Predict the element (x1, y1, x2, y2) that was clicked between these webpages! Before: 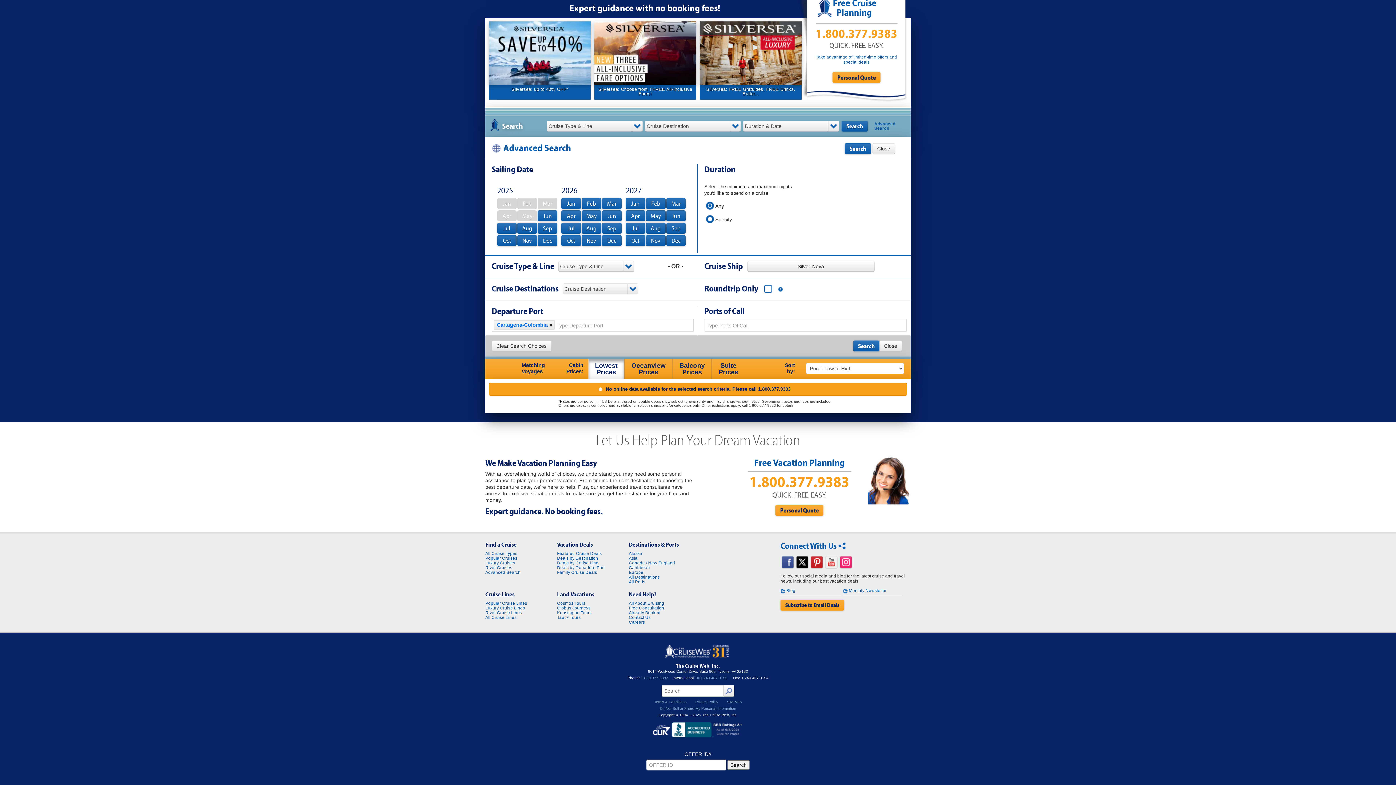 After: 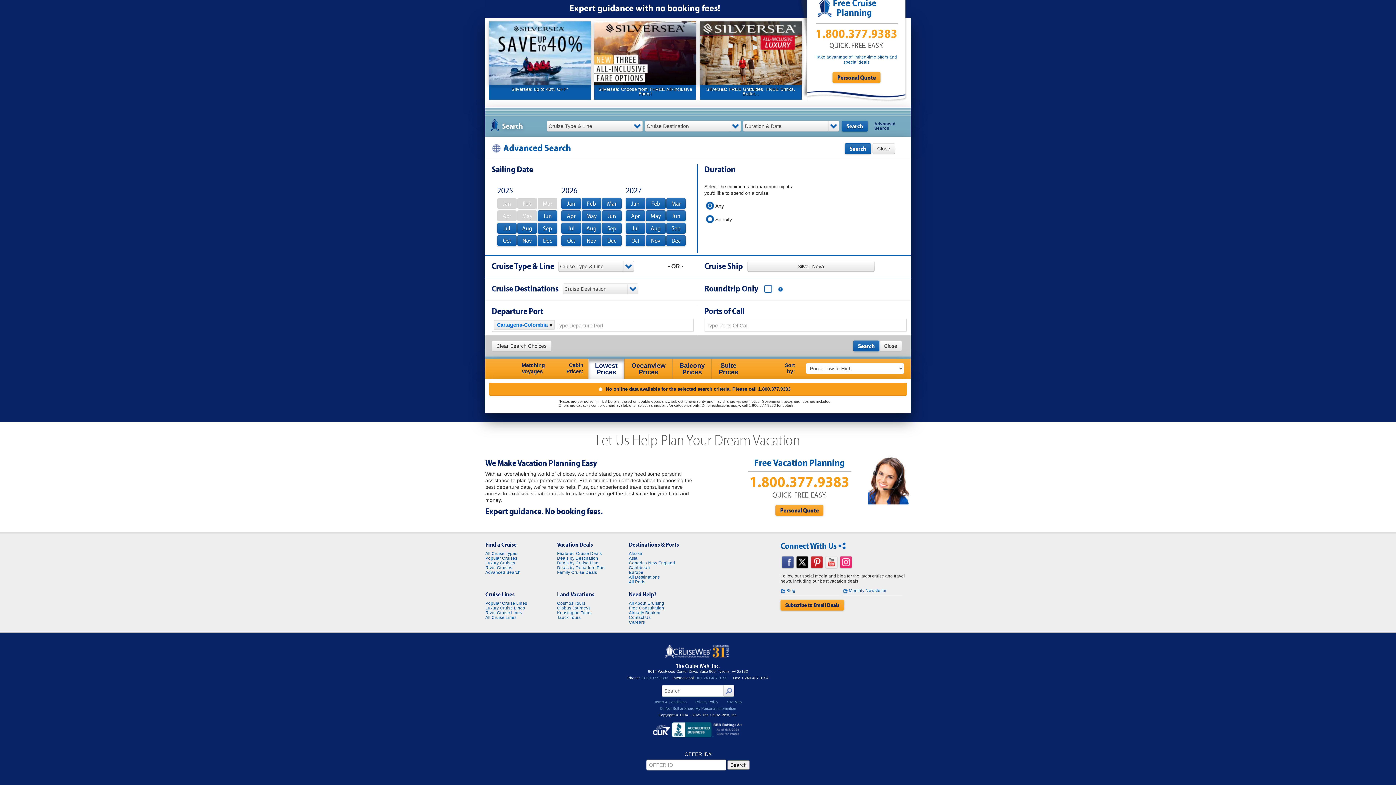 Action: bbox: (874, 121, 895, 130) label: Advanced Search